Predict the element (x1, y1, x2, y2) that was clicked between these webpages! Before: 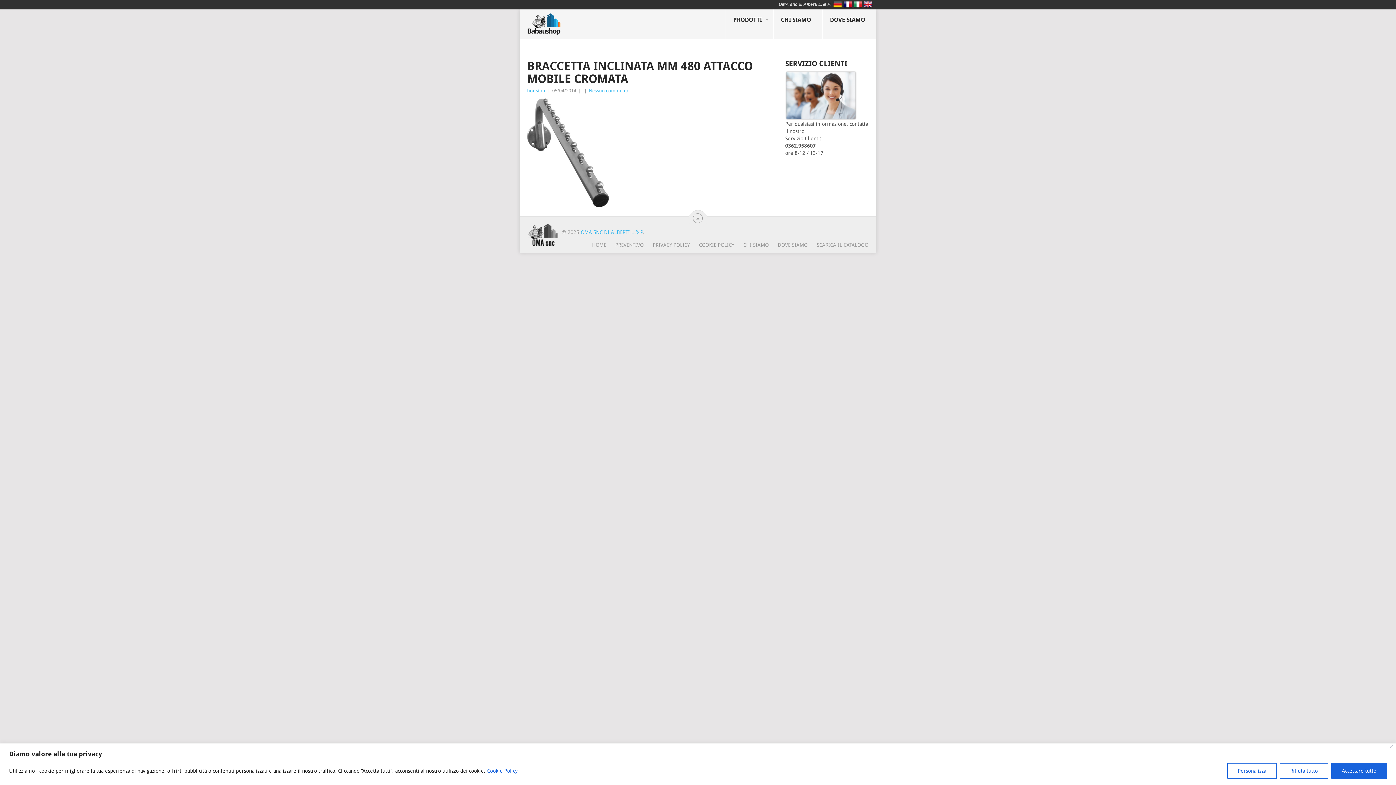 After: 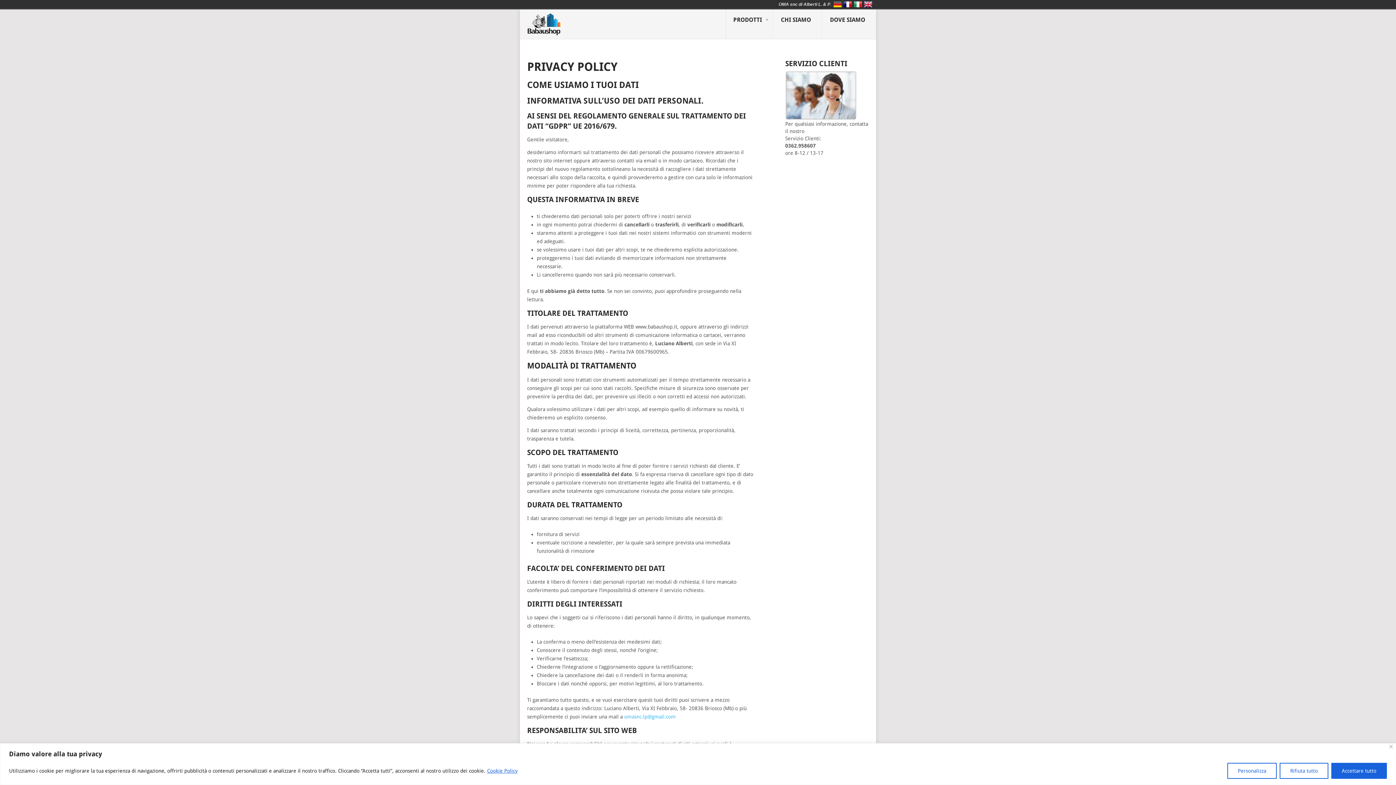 Action: label: PRIVACY POLICY bbox: (643, 242, 689, 248)